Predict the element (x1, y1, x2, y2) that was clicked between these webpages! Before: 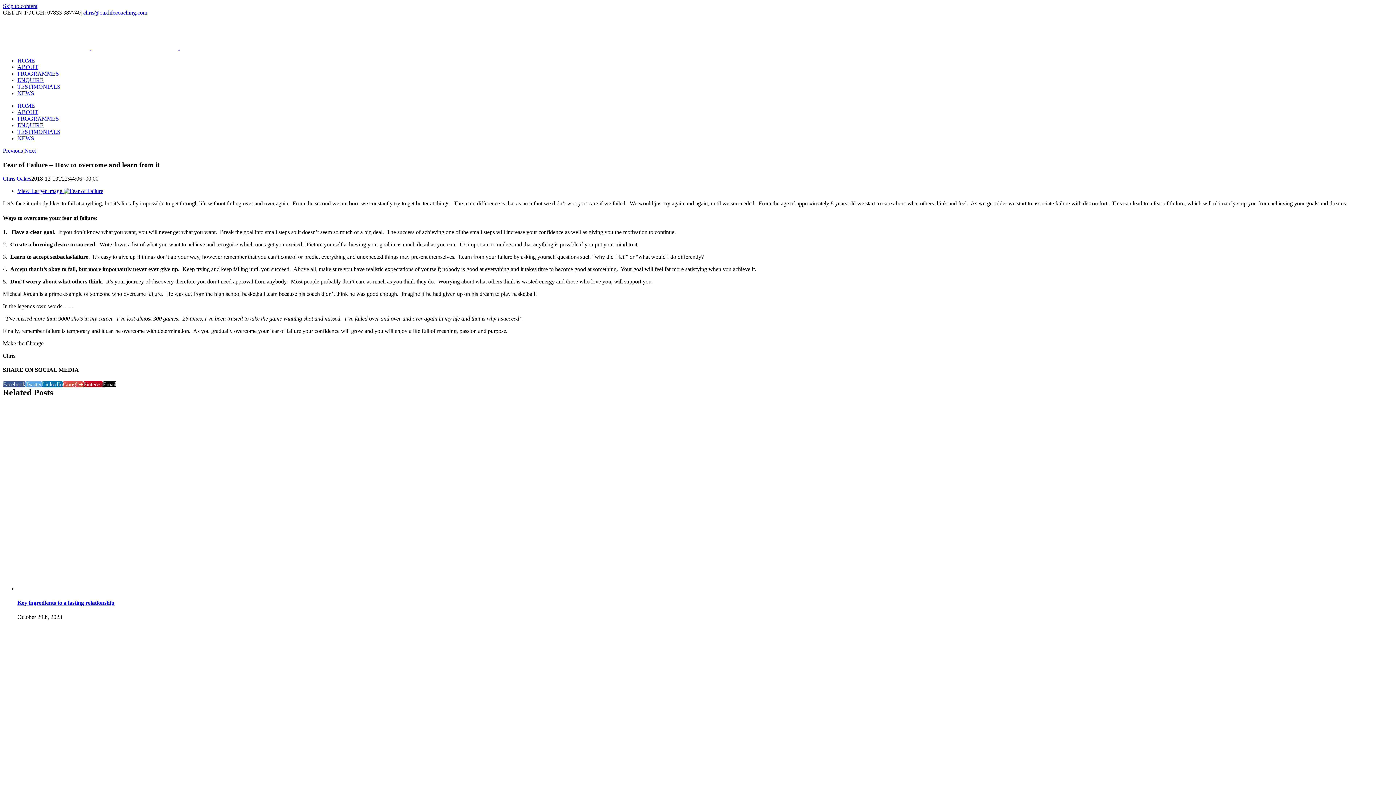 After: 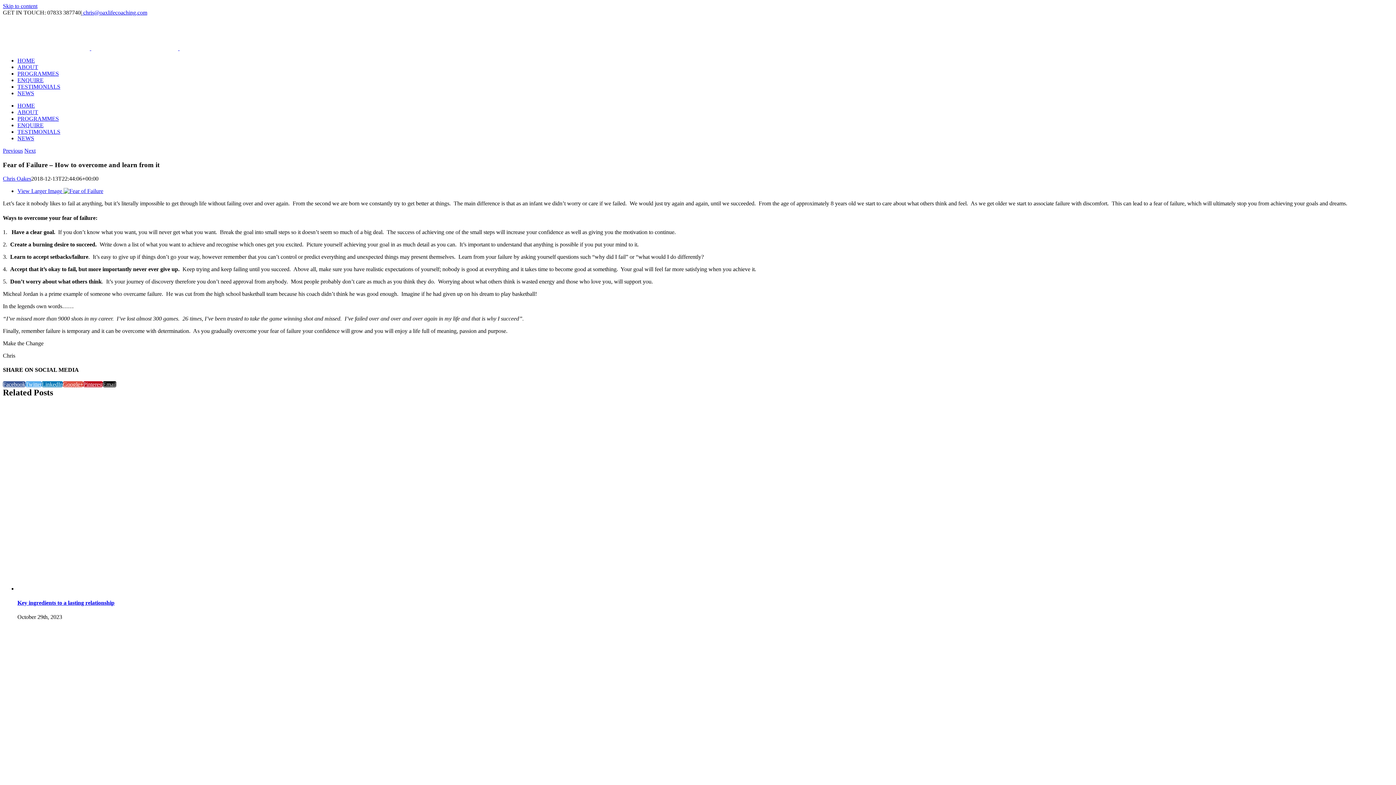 Action: label: Twitter bbox: (25, 381, 41, 387)